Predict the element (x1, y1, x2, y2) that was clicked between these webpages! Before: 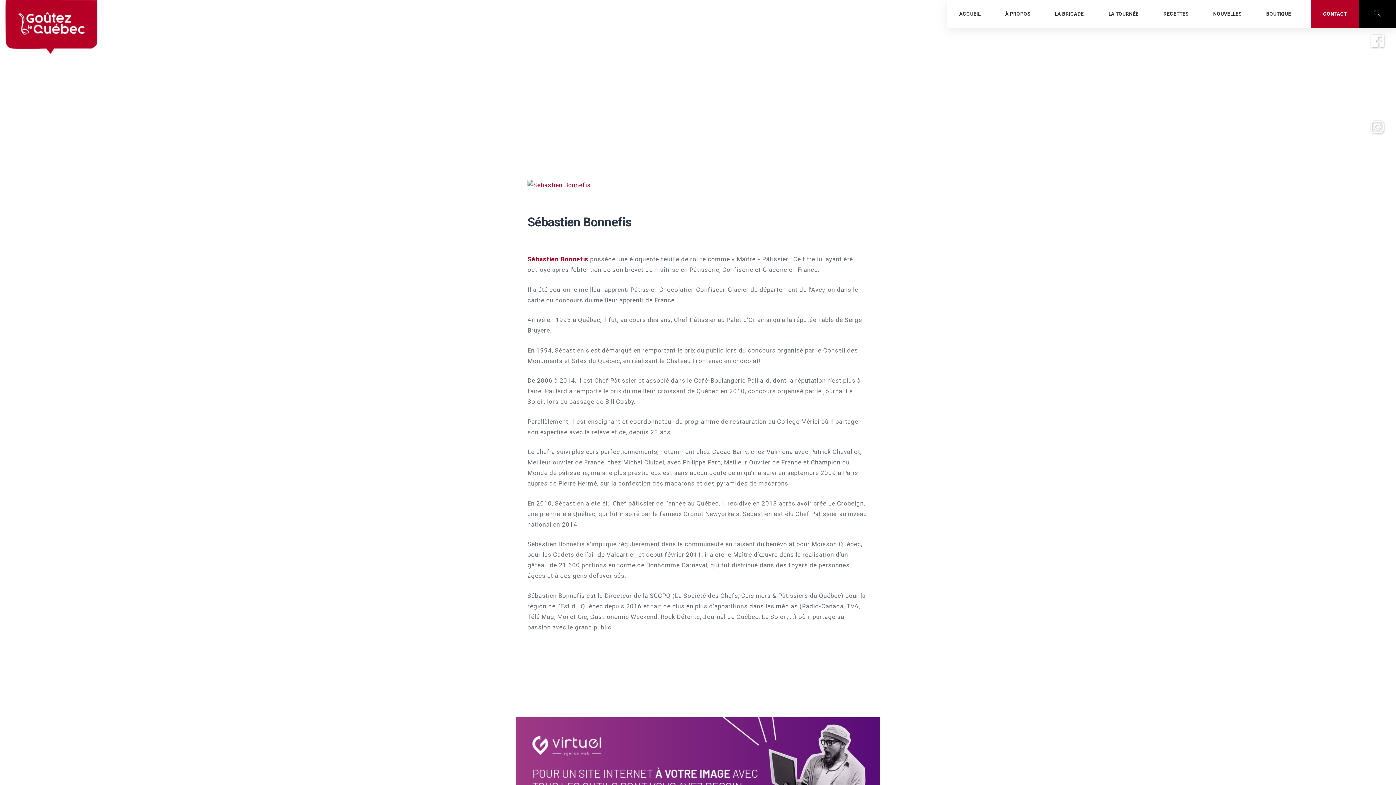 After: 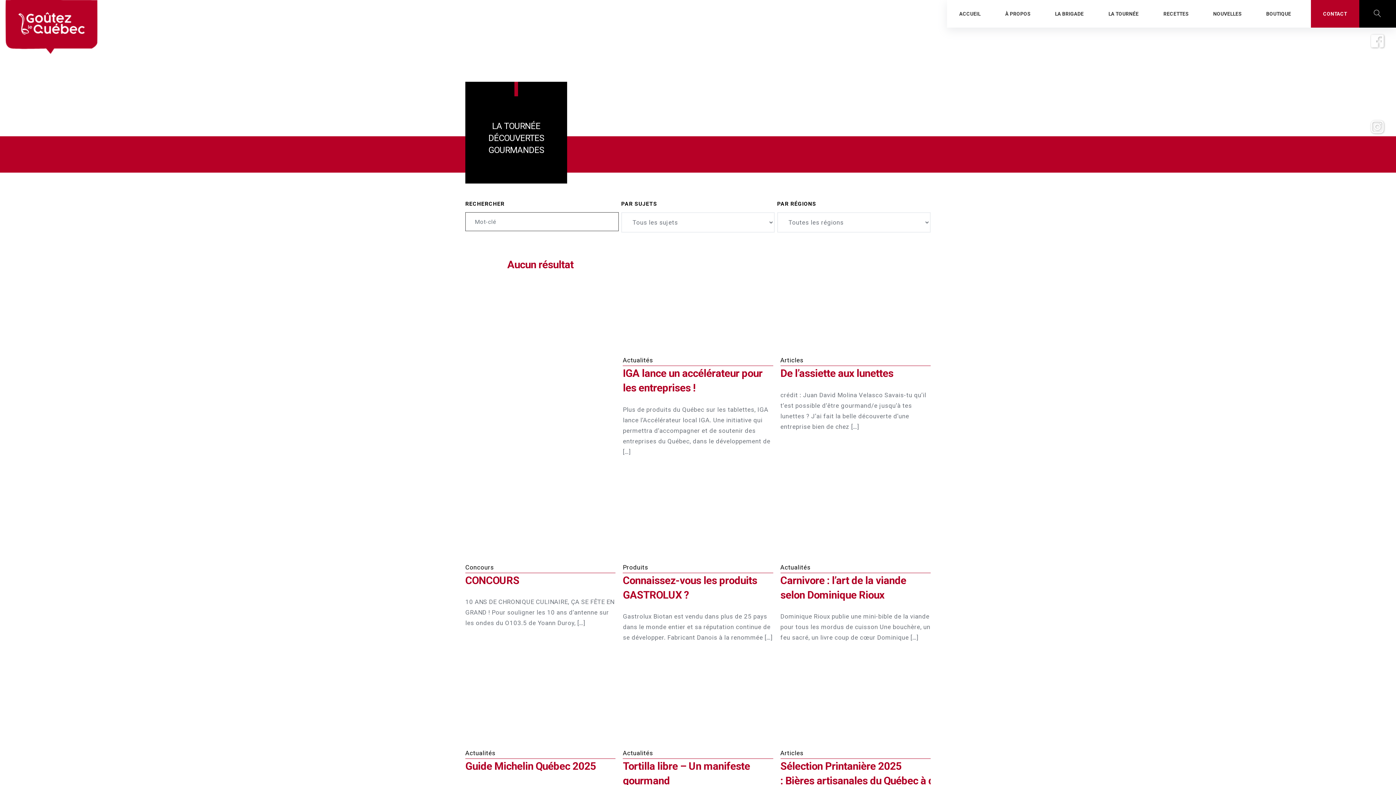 Action: bbox: (1096, 0, 1151, 27) label: LA TOURNÉE